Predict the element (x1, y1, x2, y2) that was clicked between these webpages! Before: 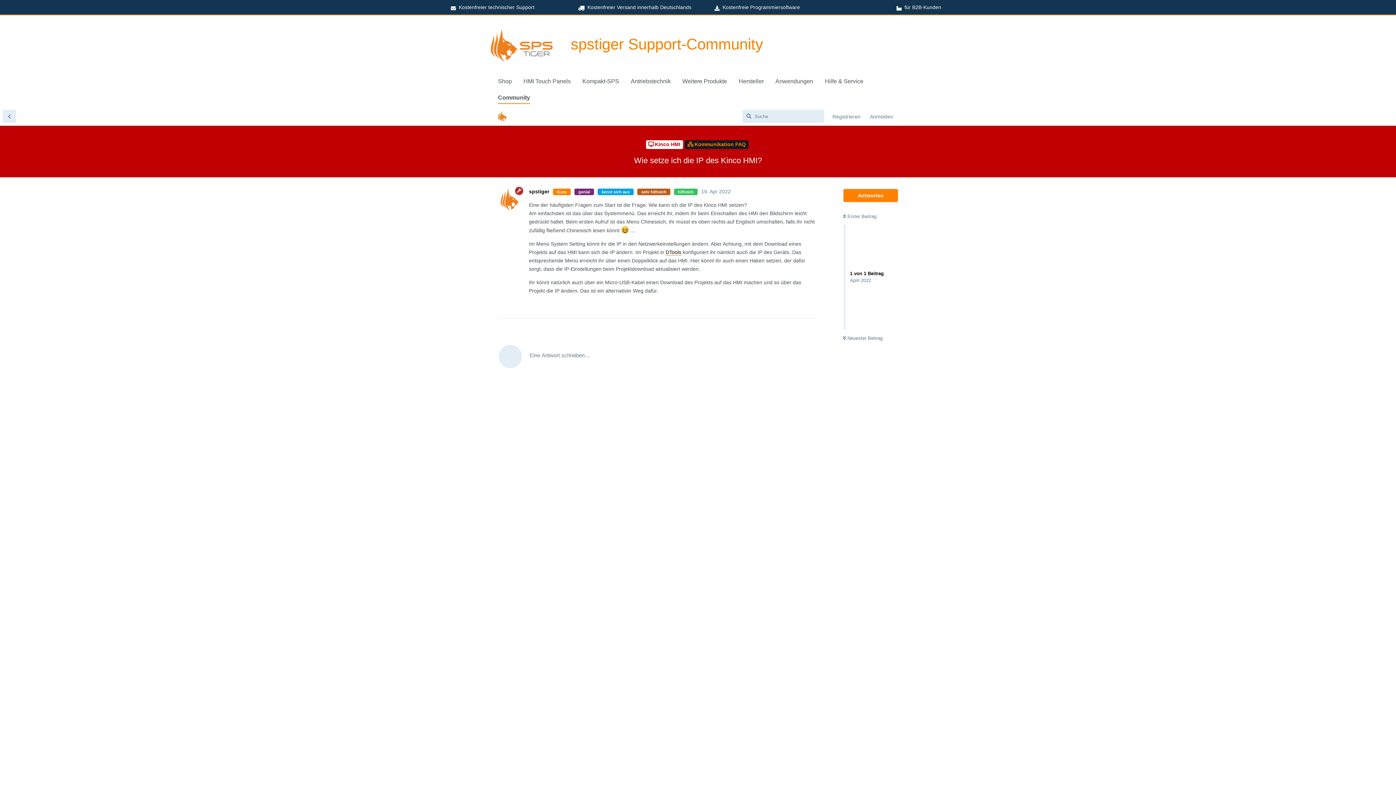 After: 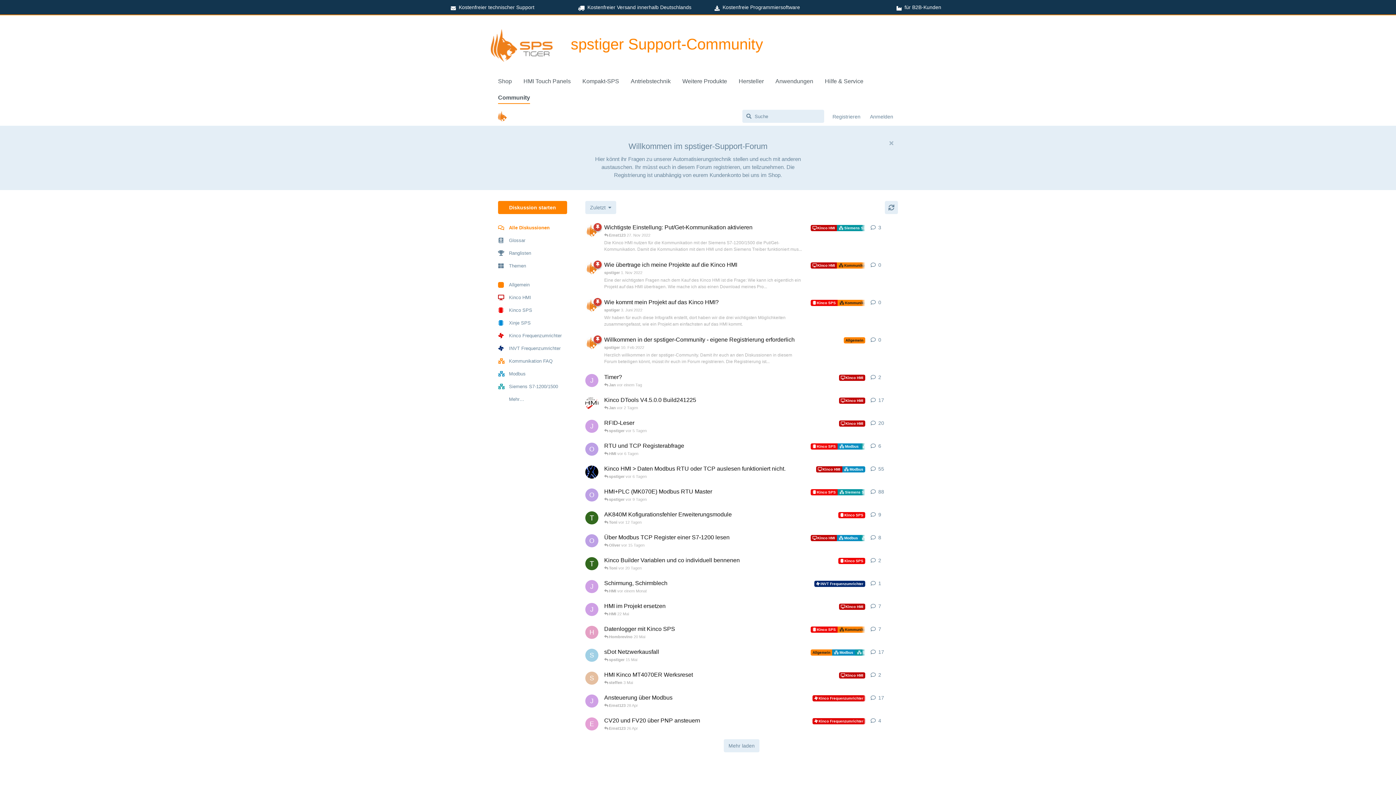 Action: label: Community bbox: (498, 90, 541, 106)